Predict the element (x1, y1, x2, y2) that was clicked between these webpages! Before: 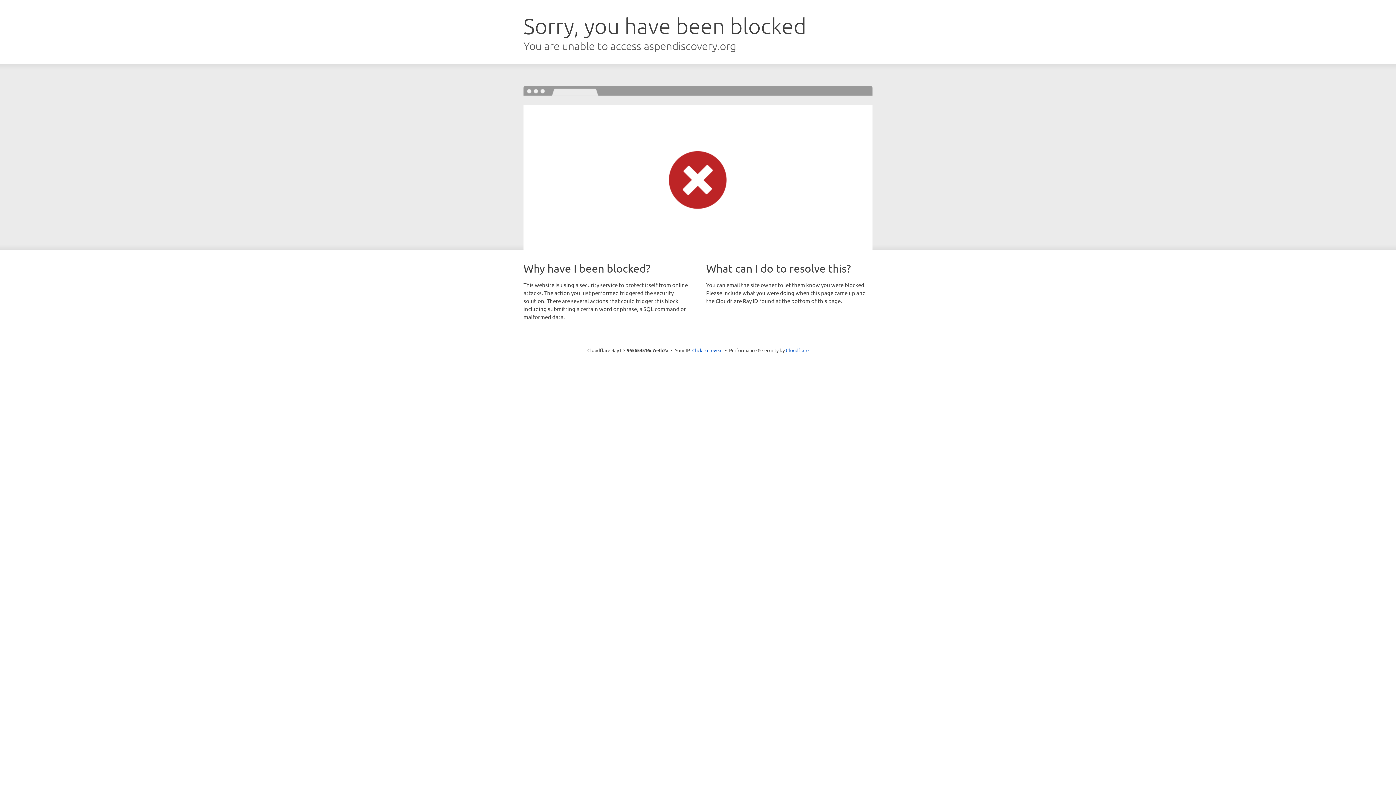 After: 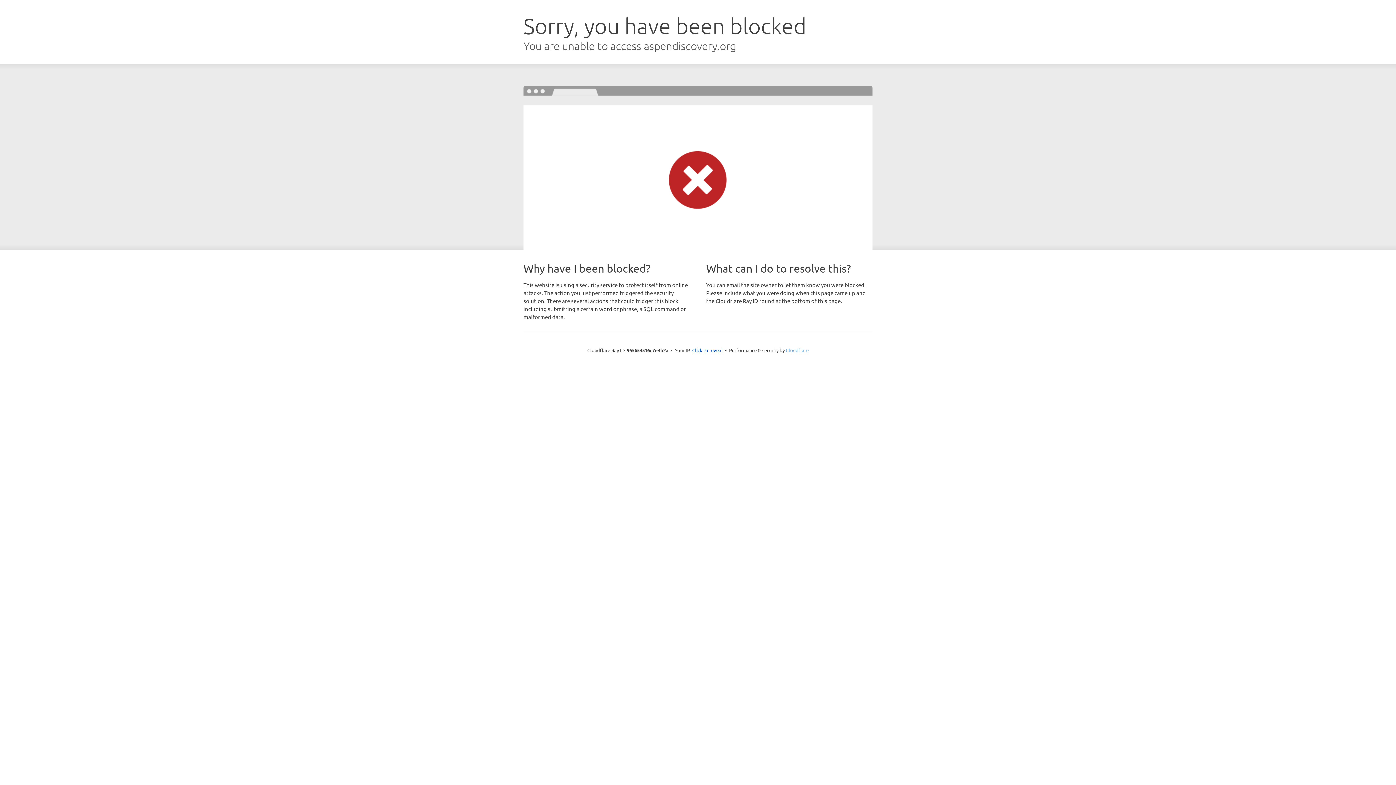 Action: bbox: (786, 347, 808, 353) label: Cloudflare